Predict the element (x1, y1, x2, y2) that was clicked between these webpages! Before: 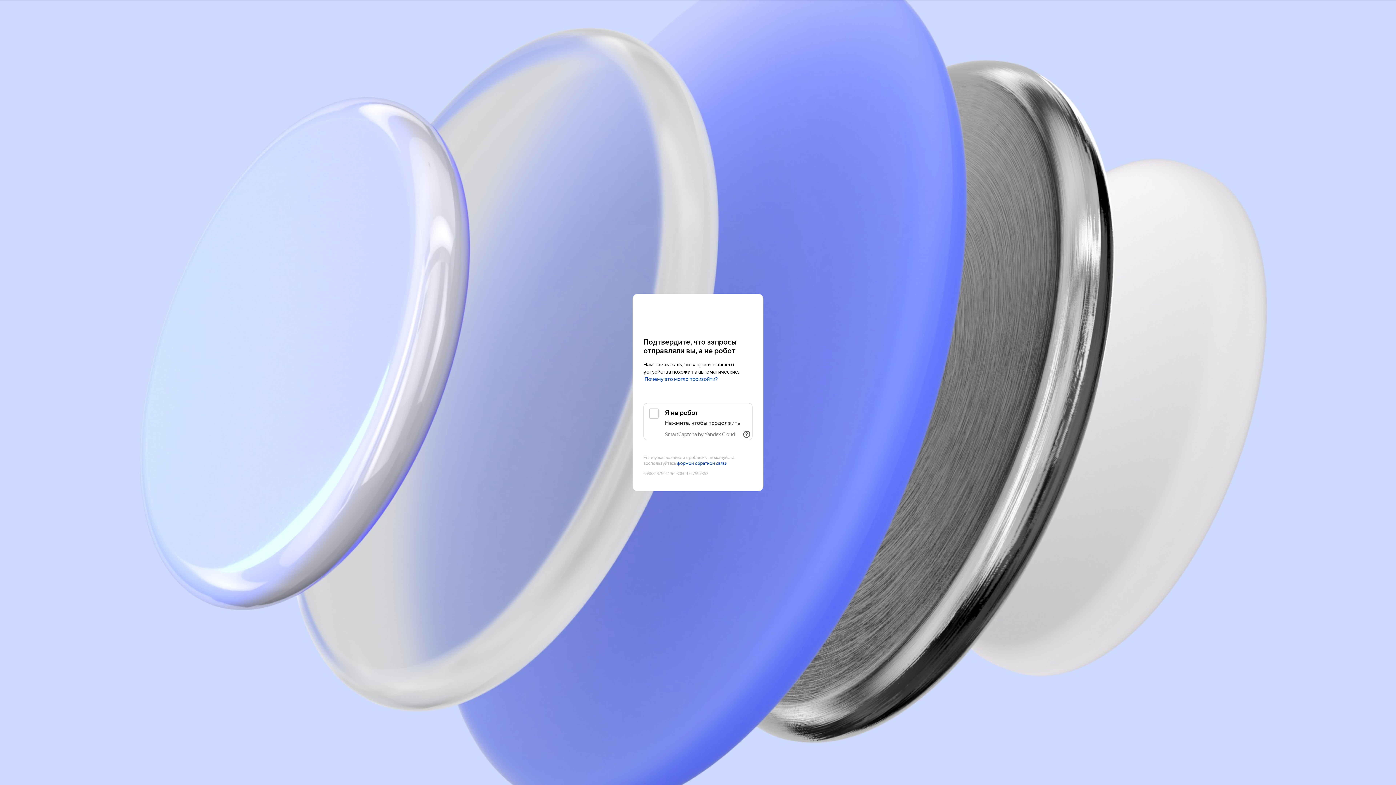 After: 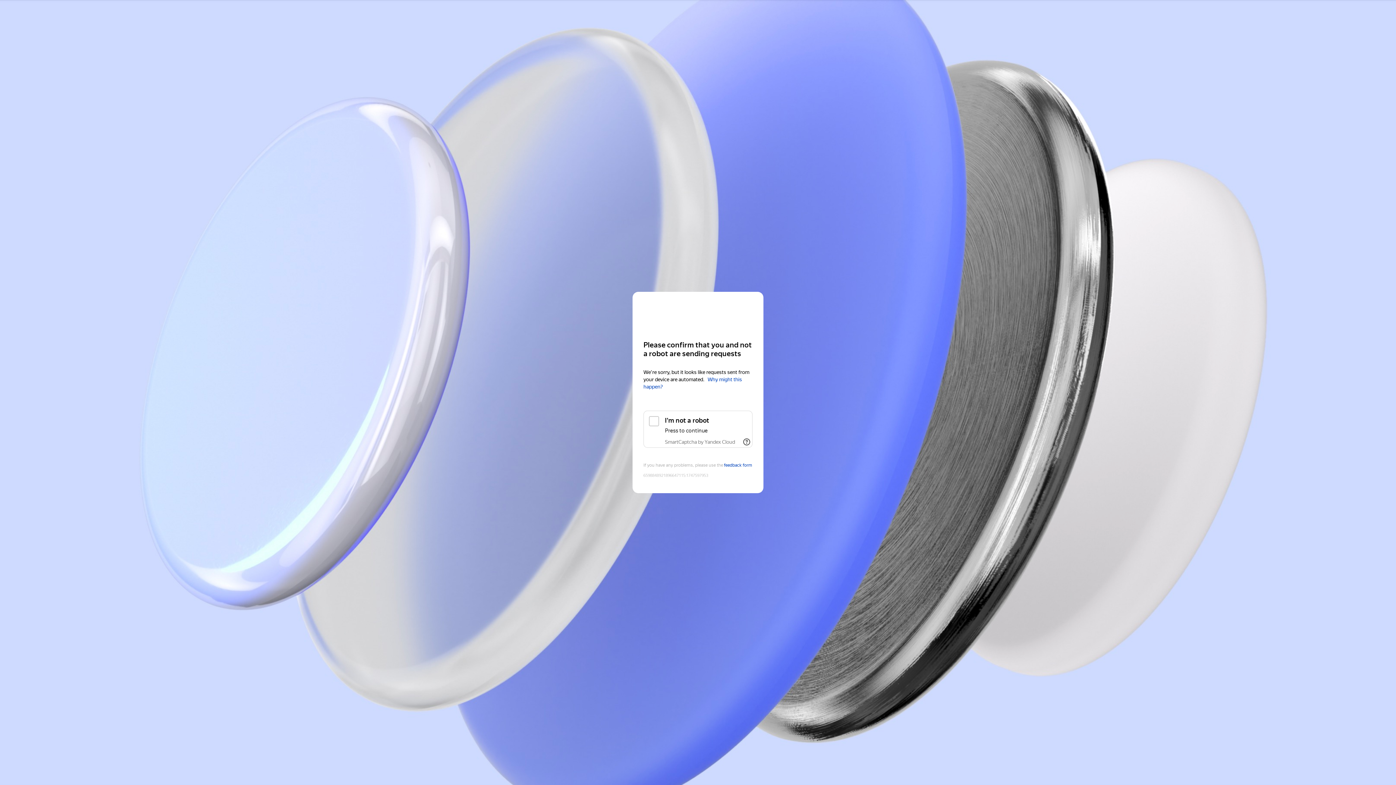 Action: label: Yandex Cloud bbox: (643, 308, 752, 321)